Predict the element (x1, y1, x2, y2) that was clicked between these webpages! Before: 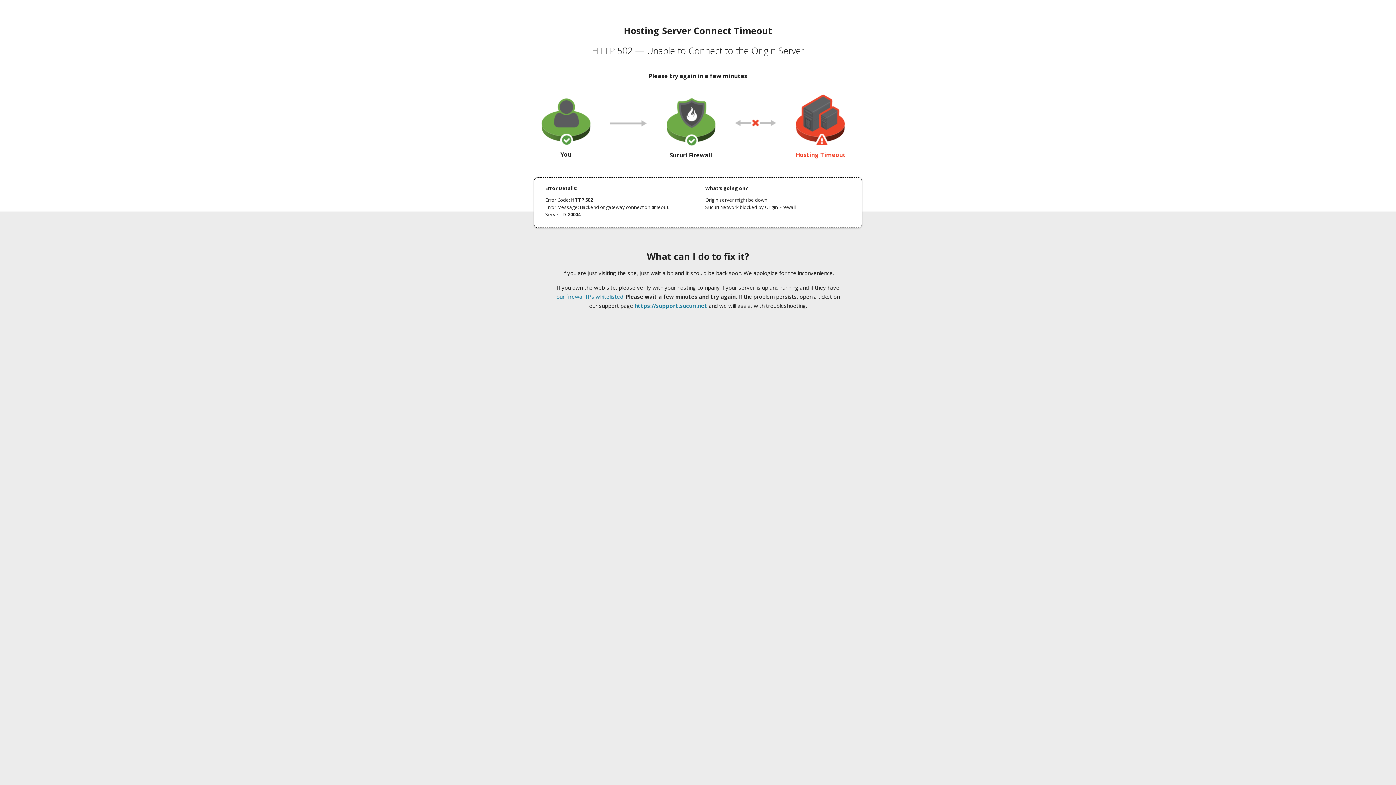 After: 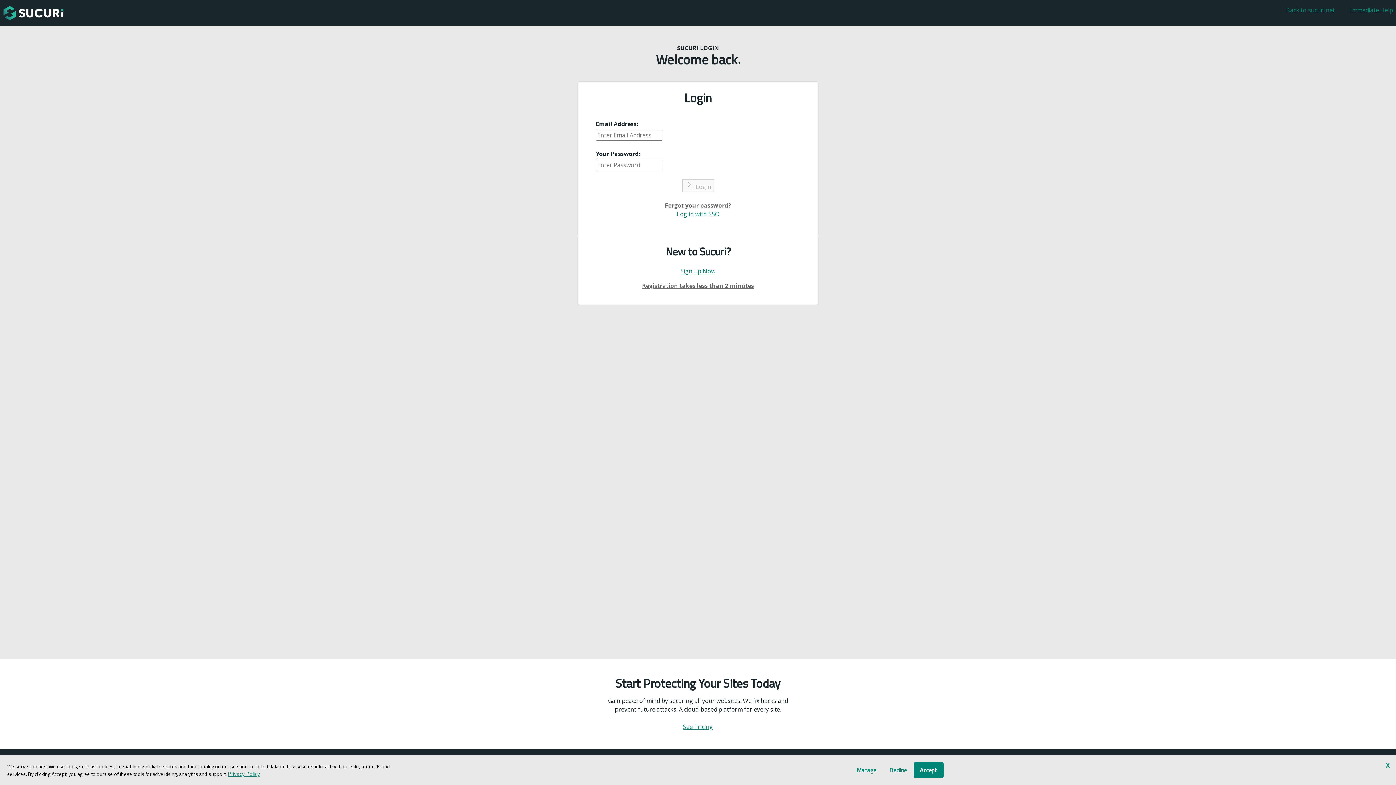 Action: label: https://support.sucuri.net bbox: (634, 302, 707, 309)